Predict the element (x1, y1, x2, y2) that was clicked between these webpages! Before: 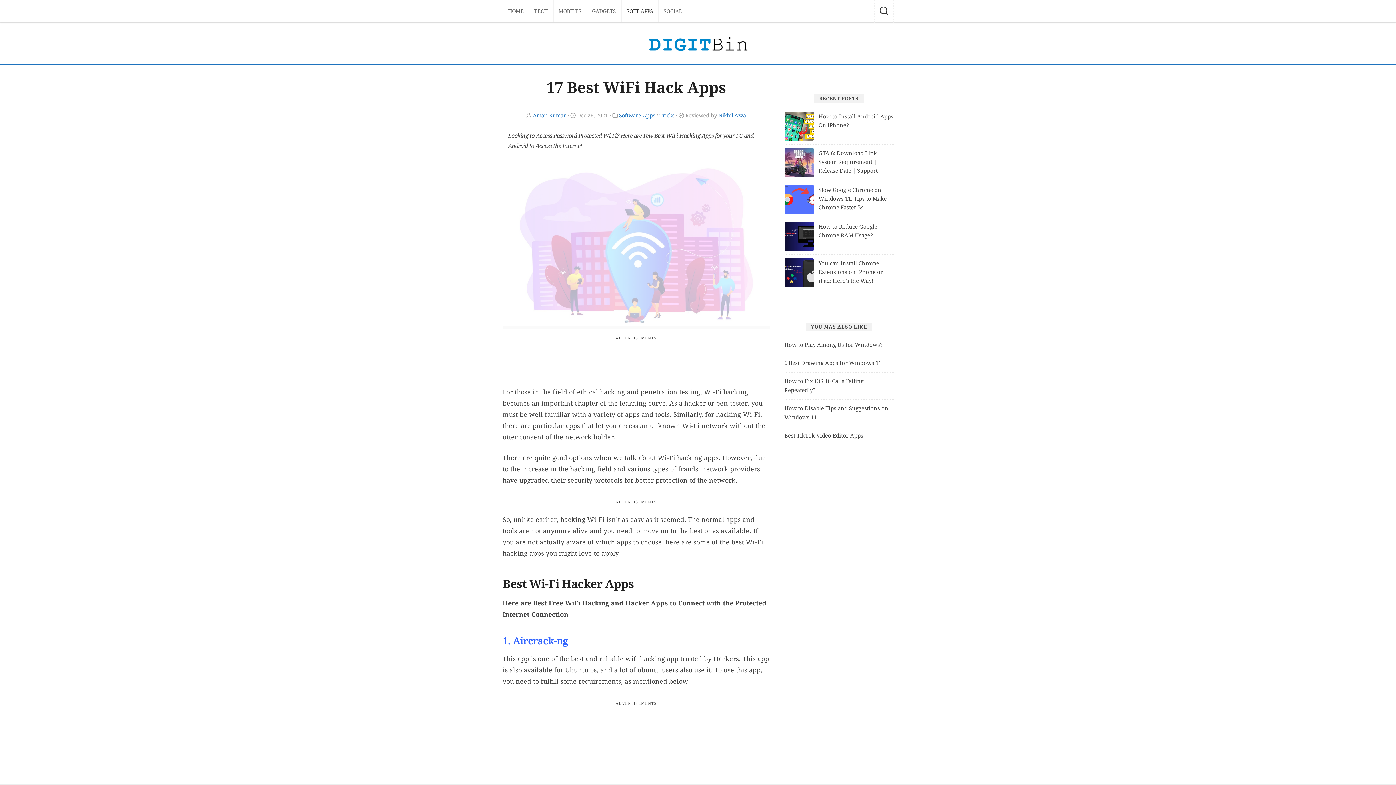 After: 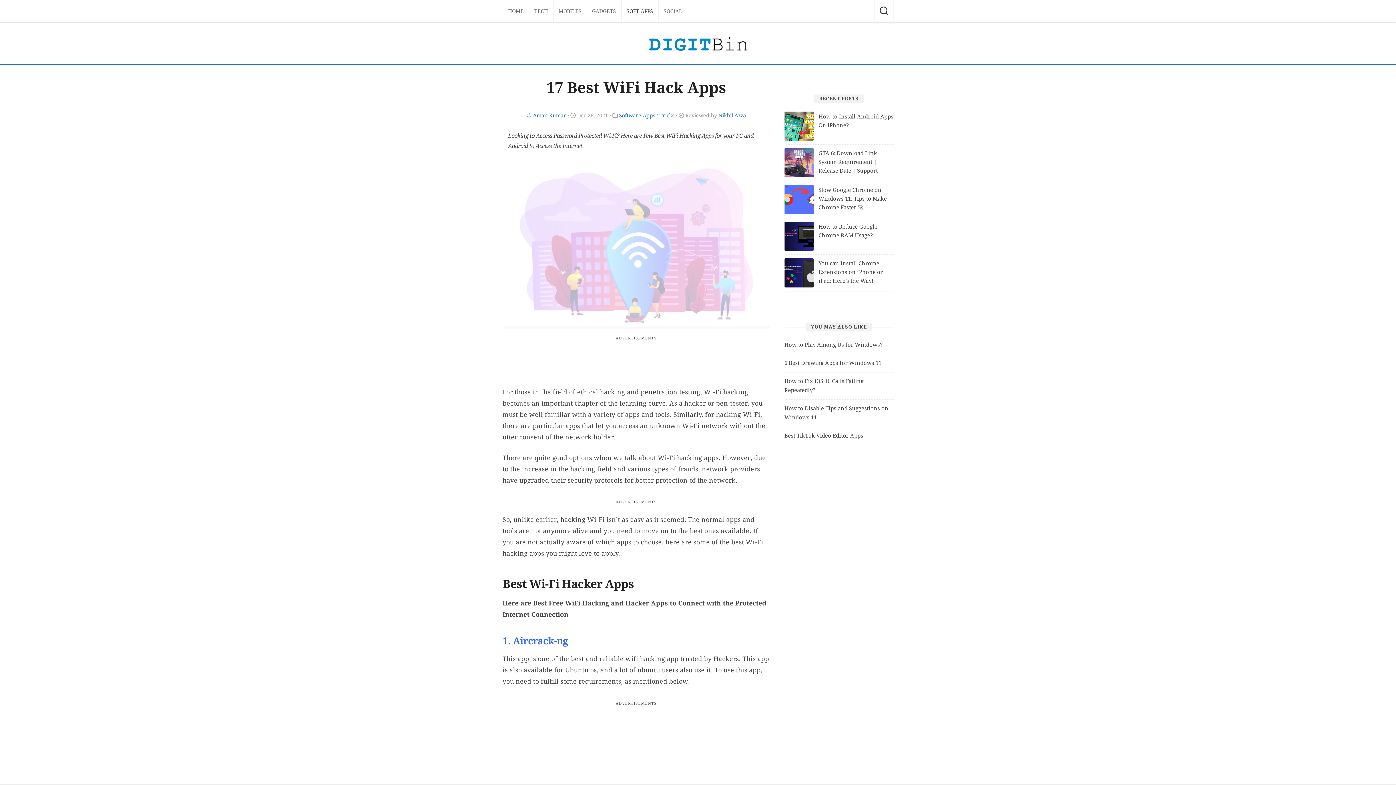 Action: bbox: (874, 0, 893, 22)